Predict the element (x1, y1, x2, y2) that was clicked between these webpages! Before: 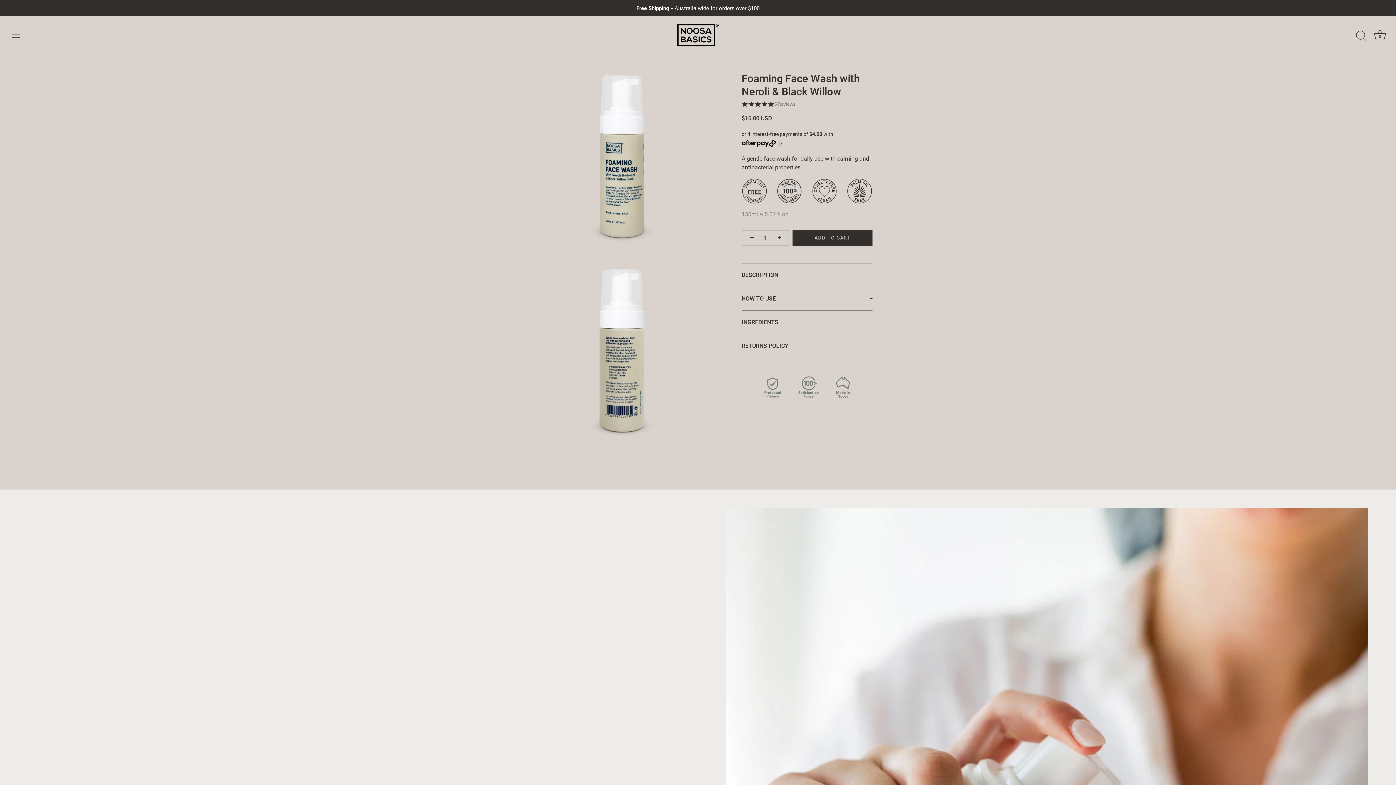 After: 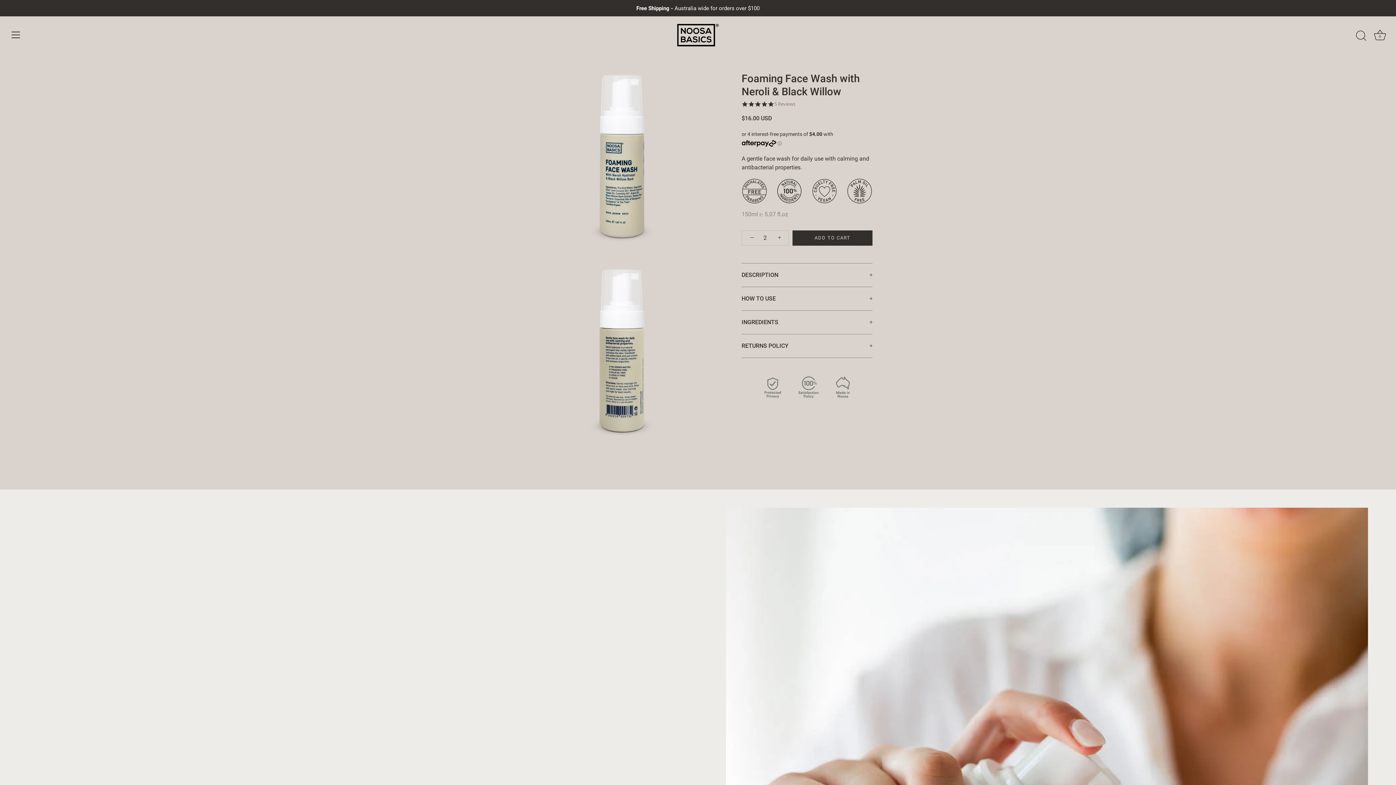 Action: label: + bbox: (772, 229, 788, 245)